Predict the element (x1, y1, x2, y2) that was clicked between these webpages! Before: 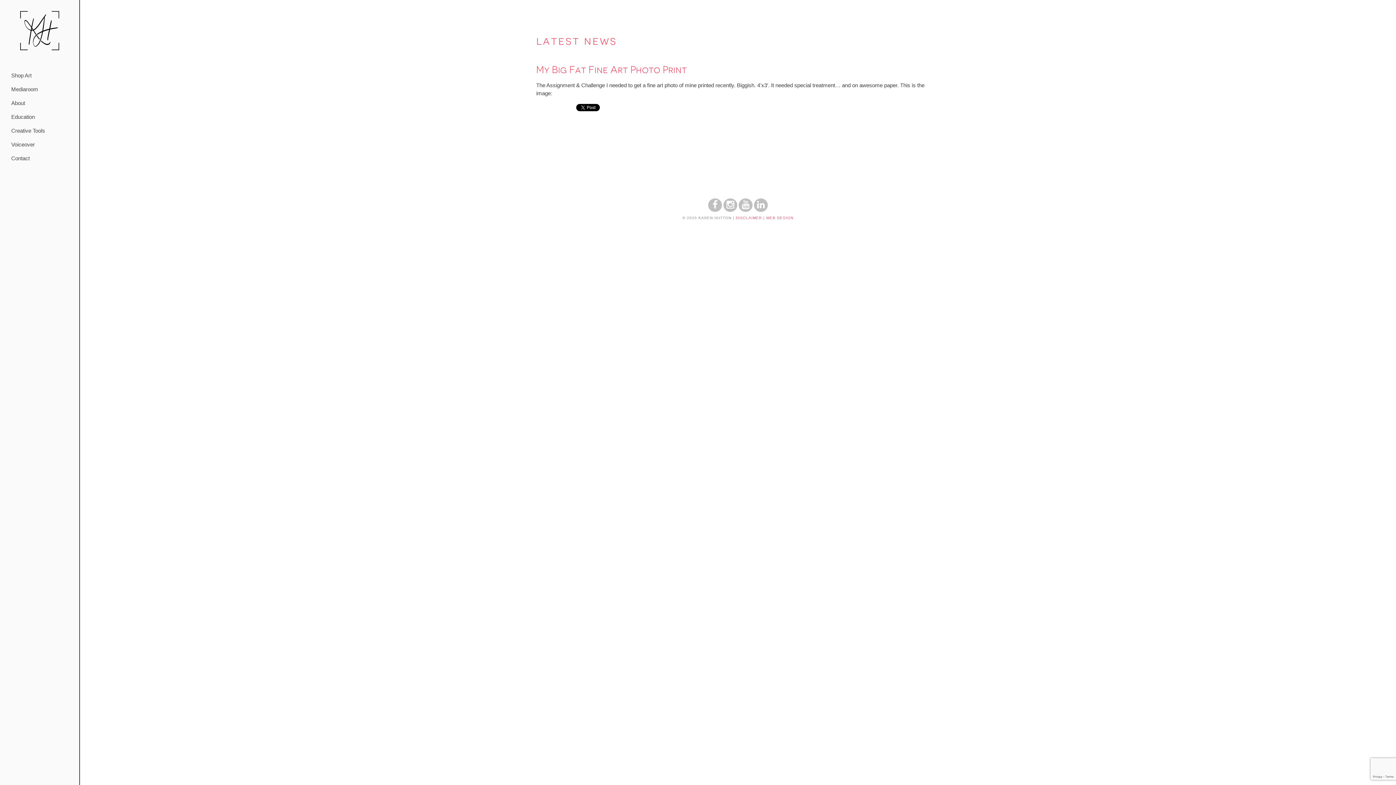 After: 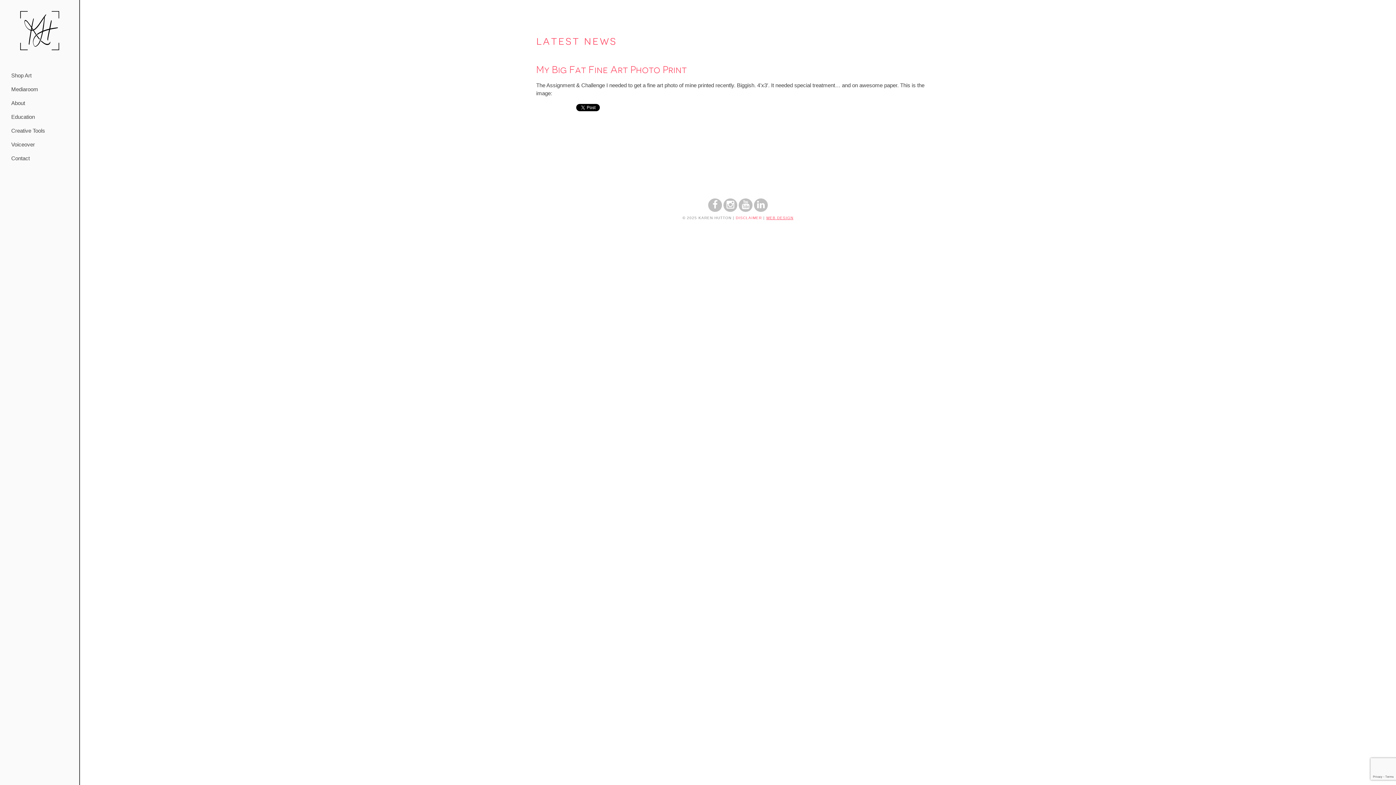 Action: label: WEB DESIGN bbox: (766, 215, 793, 219)